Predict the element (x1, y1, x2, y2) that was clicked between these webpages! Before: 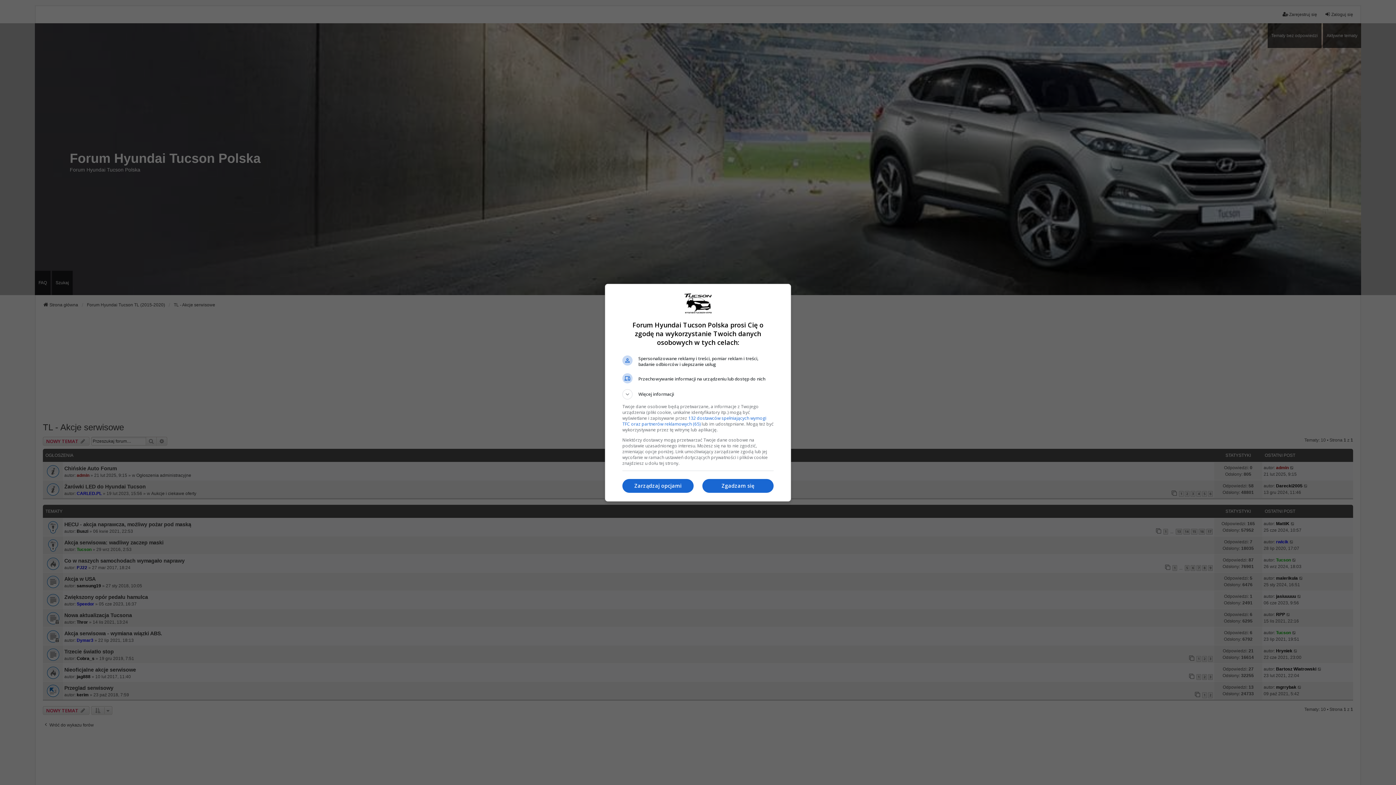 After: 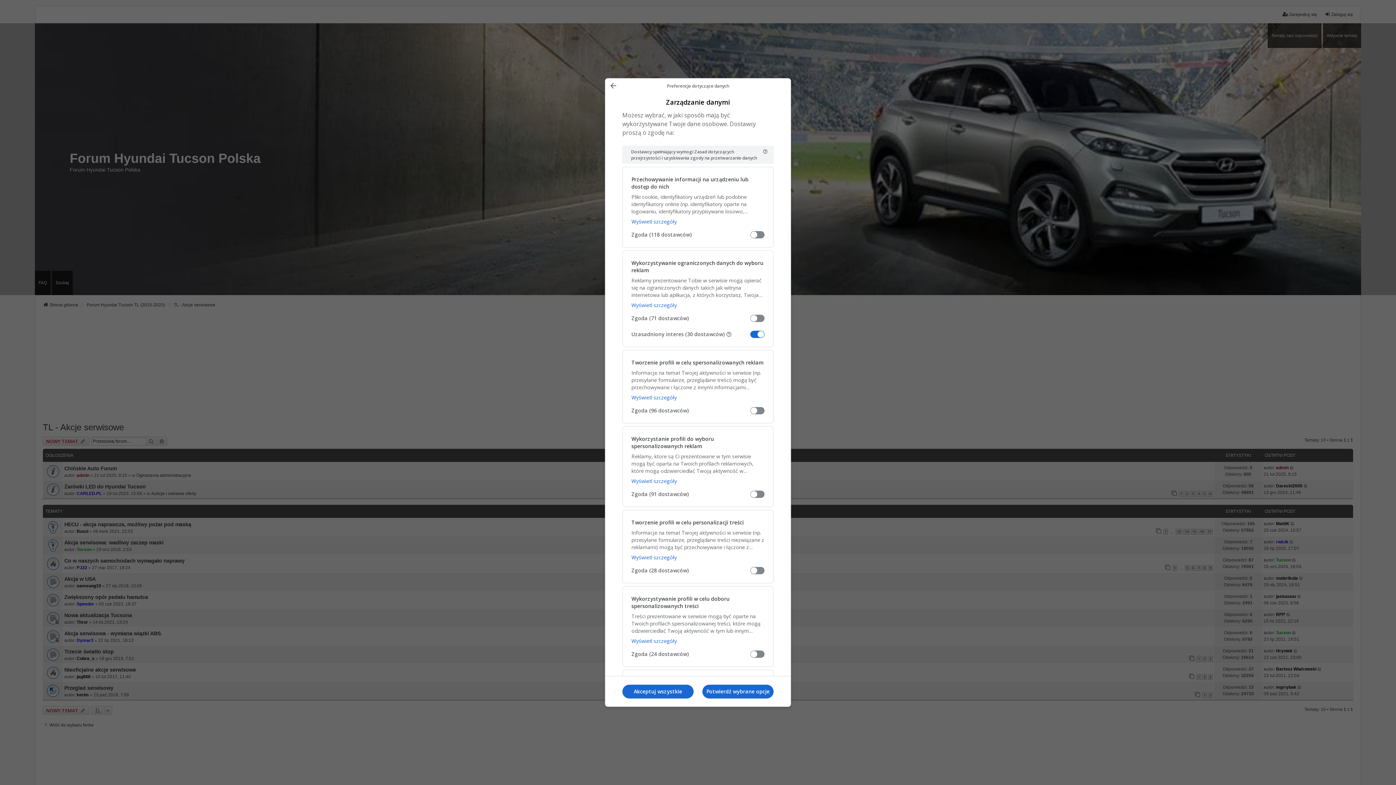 Action: label: Zarządzaj opcjami bbox: (622, 479, 693, 493)